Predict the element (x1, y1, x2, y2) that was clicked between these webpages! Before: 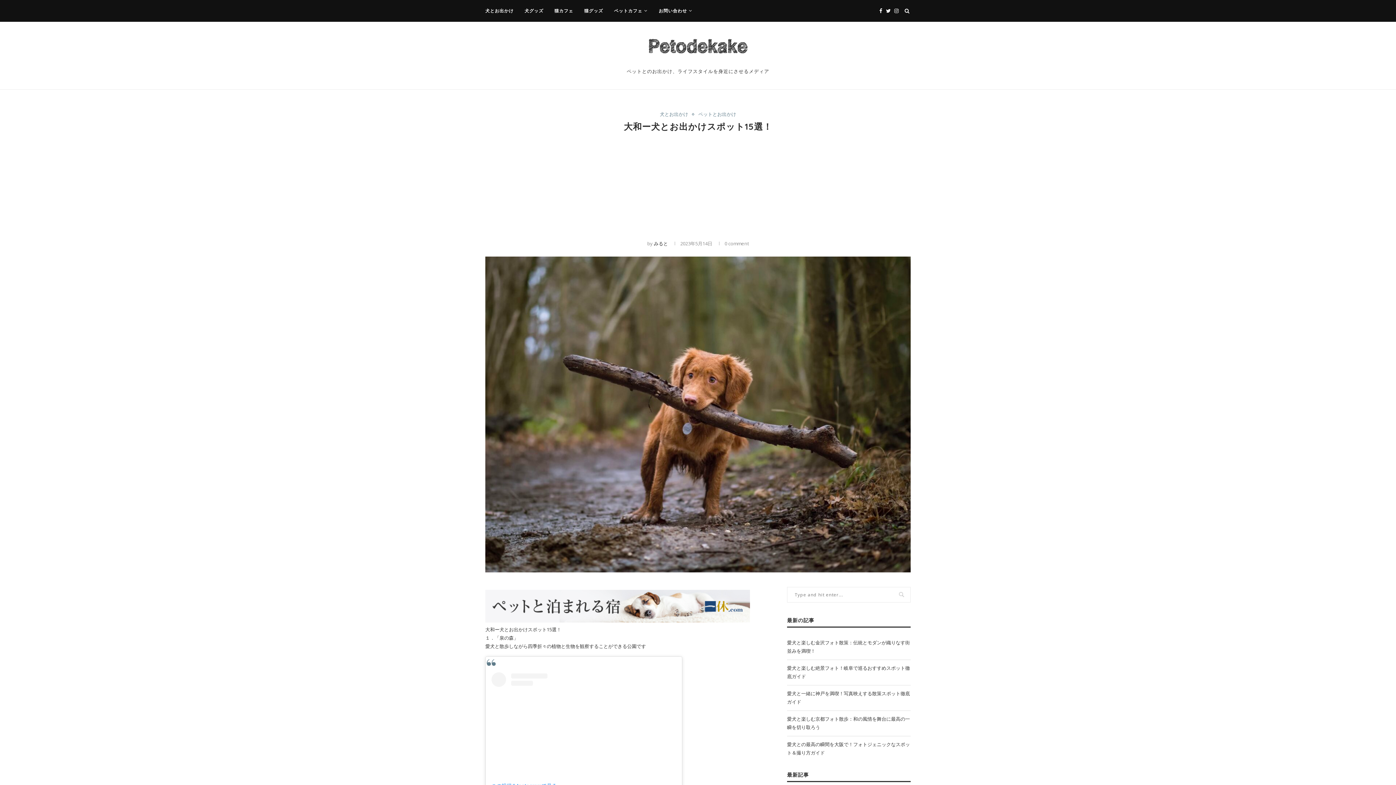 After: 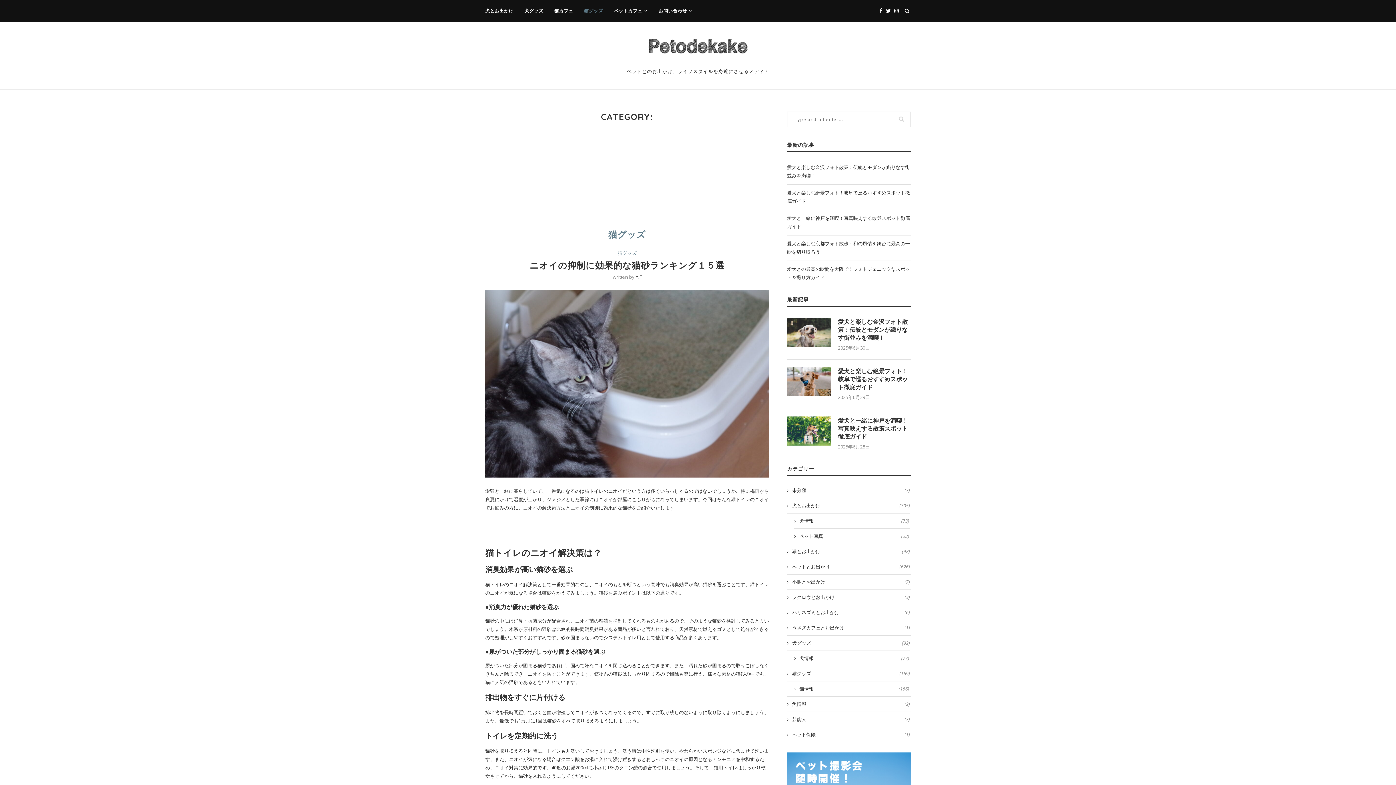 Action: bbox: (584, 0, 603, 21) label: 猫グッズ